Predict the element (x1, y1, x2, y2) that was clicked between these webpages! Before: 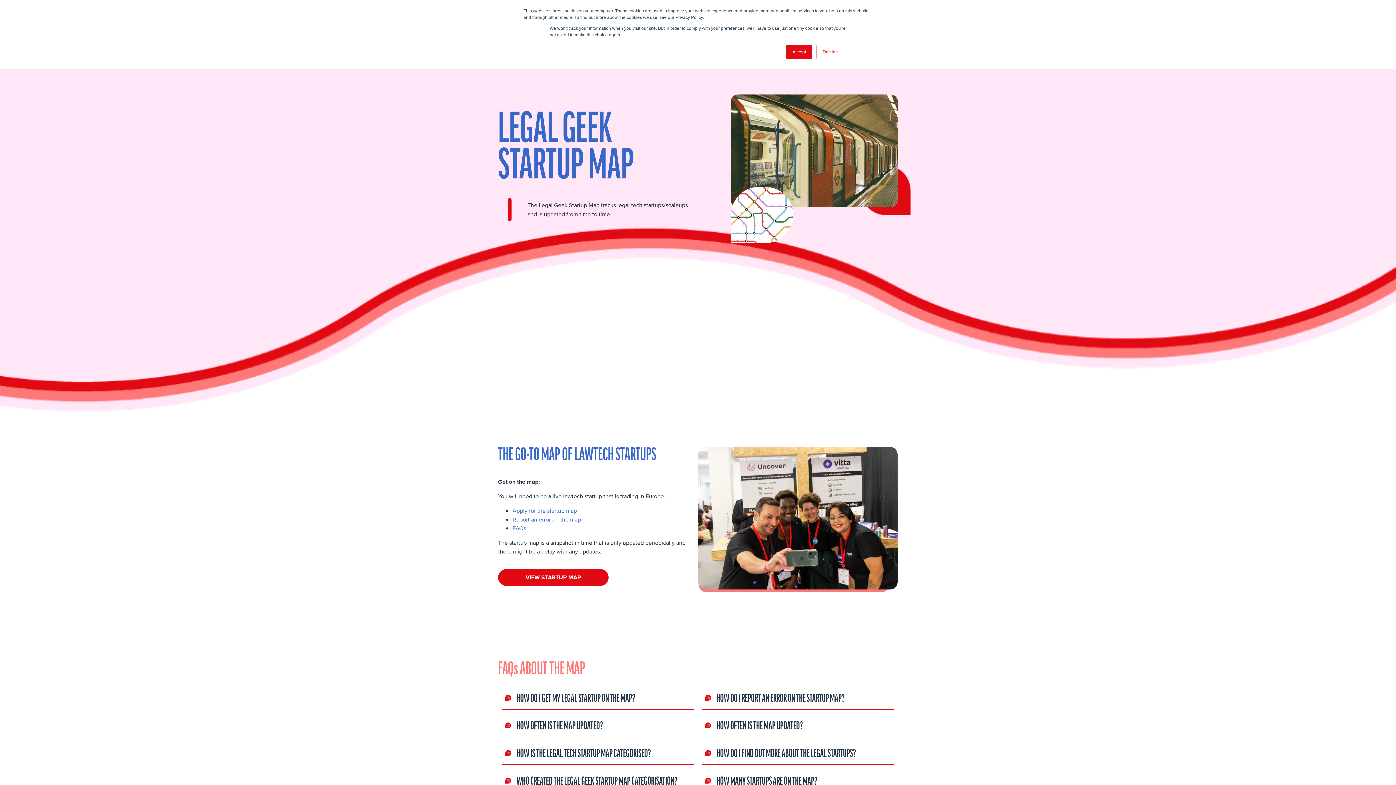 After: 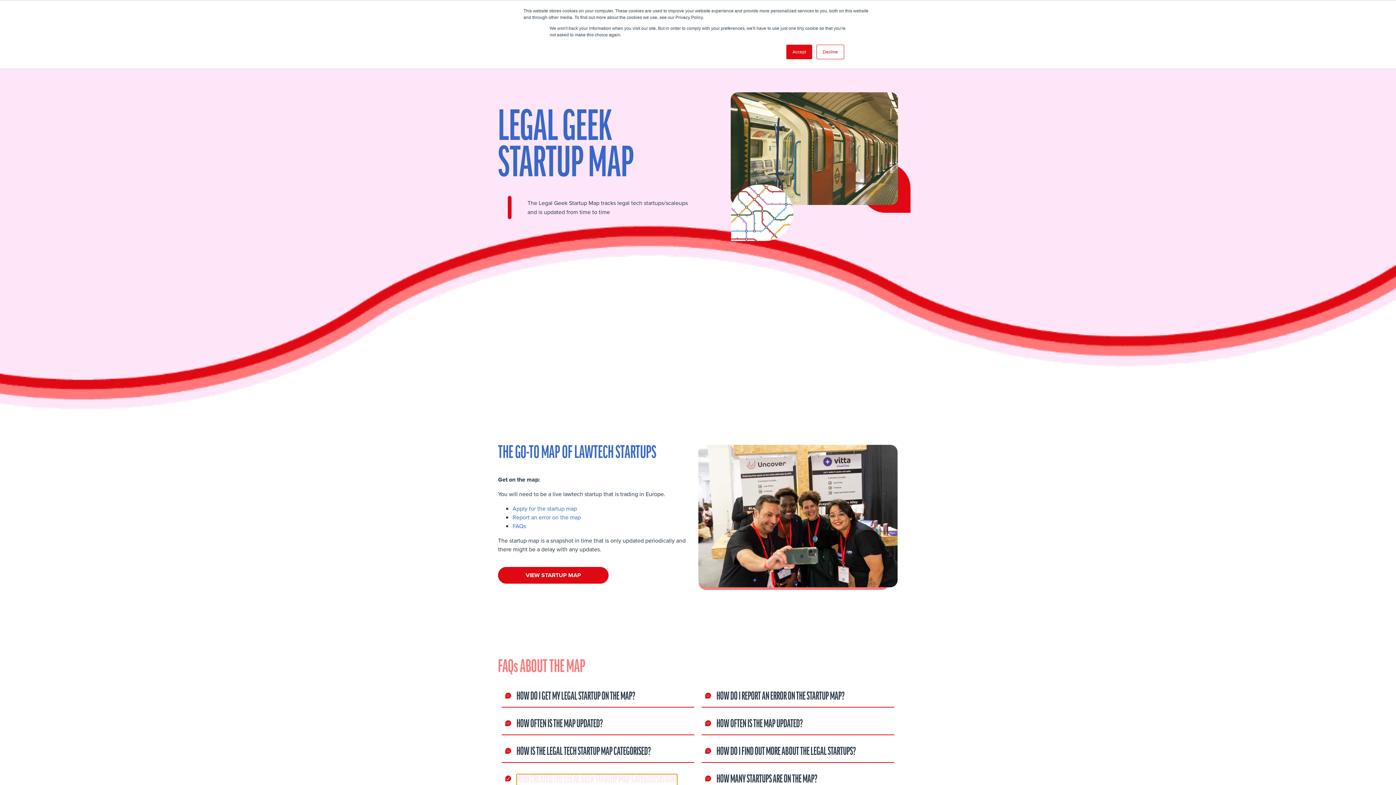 Action: label: WHO CREATED THE LEGAL GEEK STARTUP MAP CATEGORISATION? bbox: (516, 776, 677, 787)